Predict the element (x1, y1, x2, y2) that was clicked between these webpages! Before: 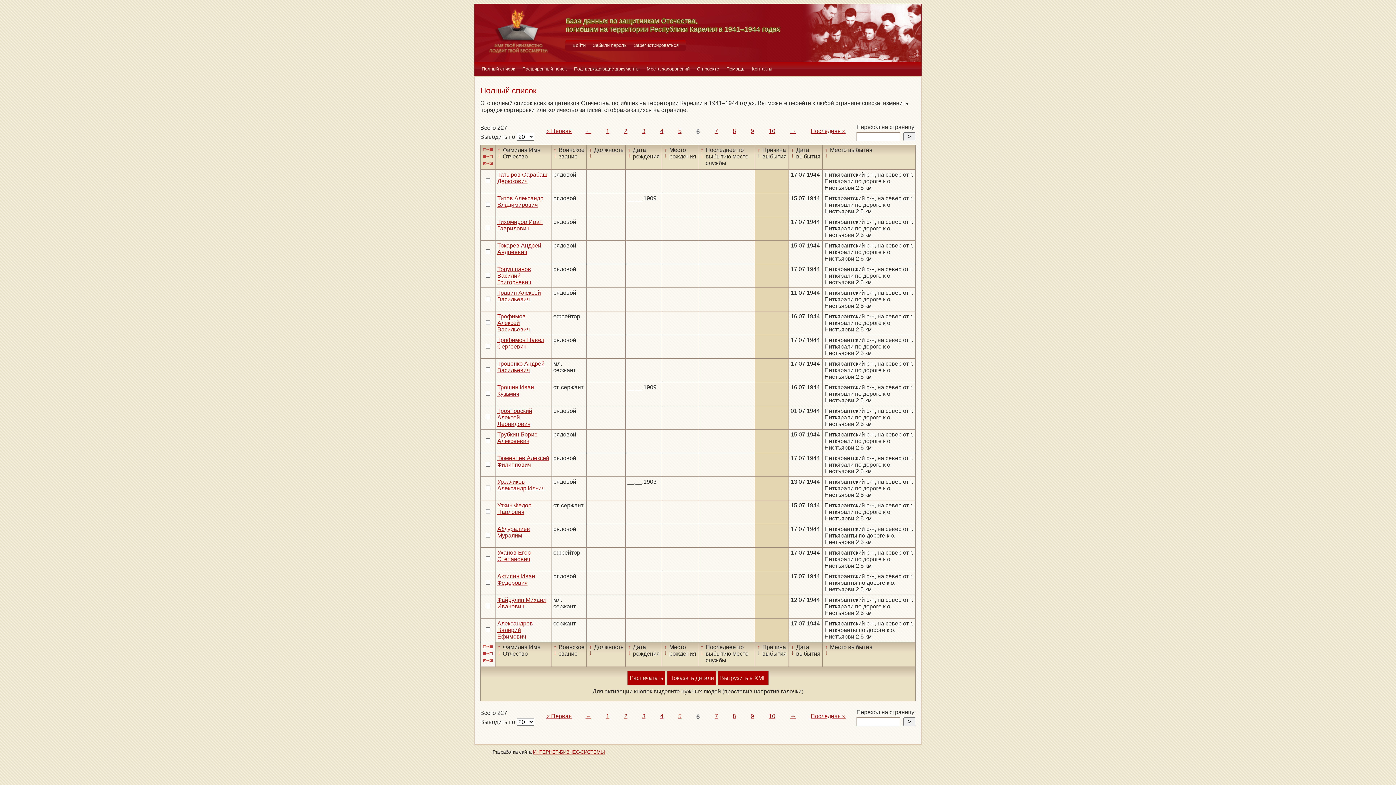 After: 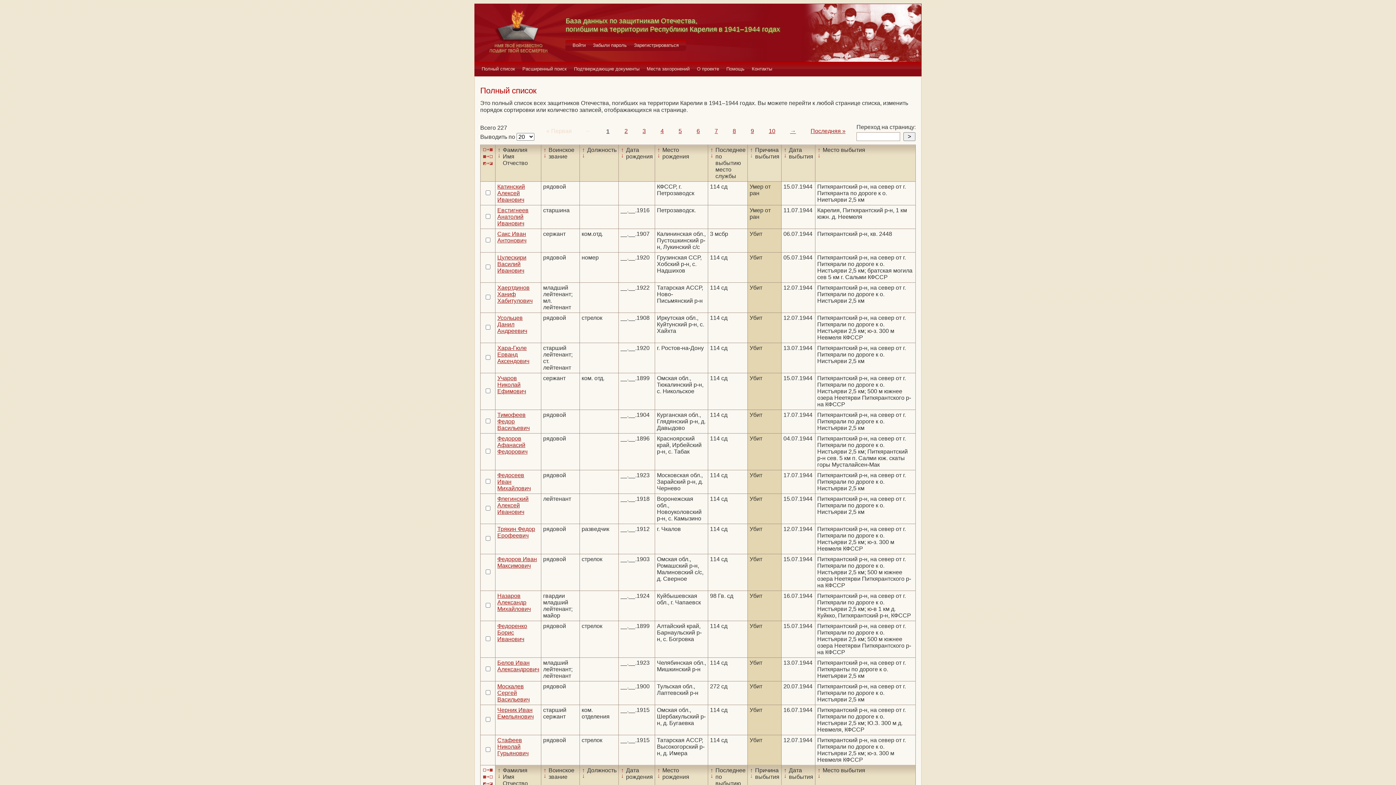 Action: label: « Первая bbox: (546, 127, 572, 134)